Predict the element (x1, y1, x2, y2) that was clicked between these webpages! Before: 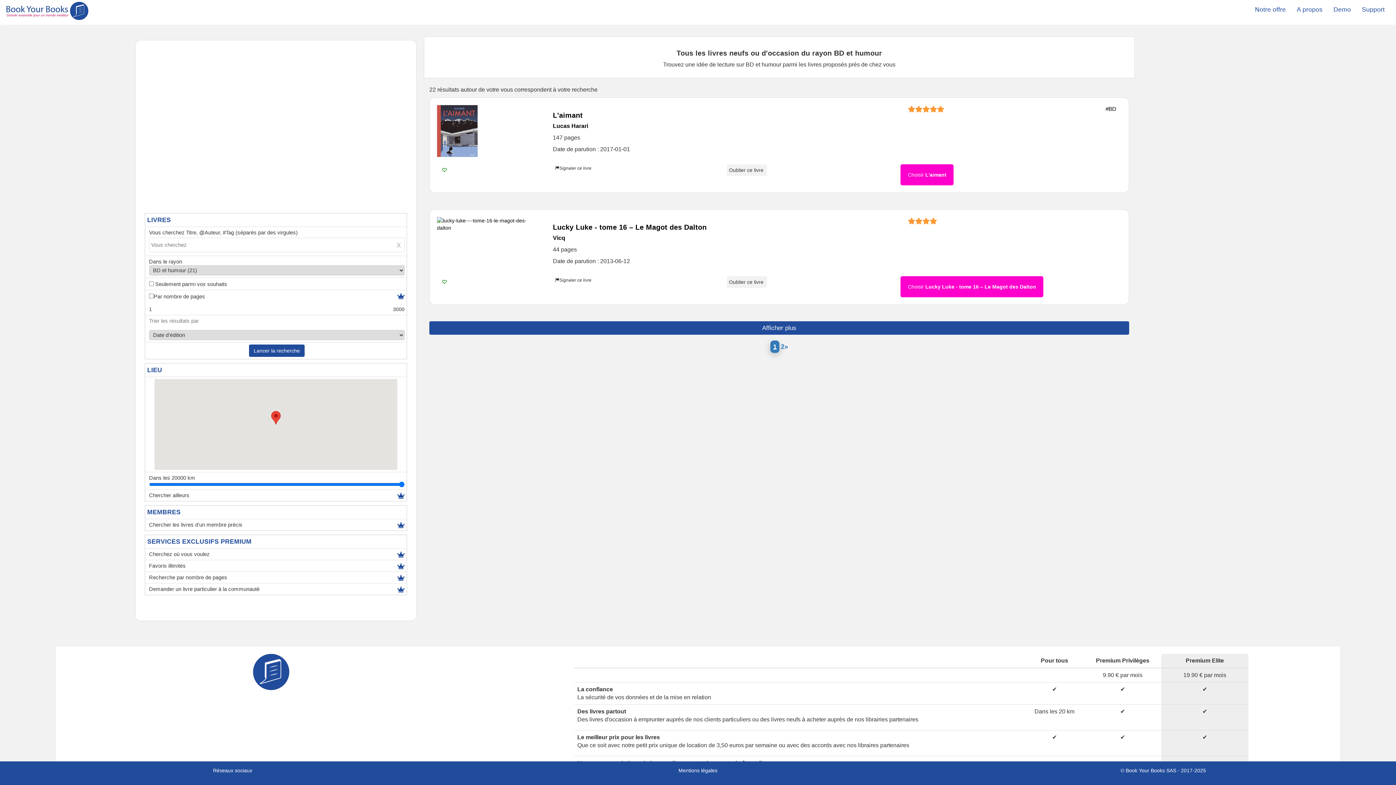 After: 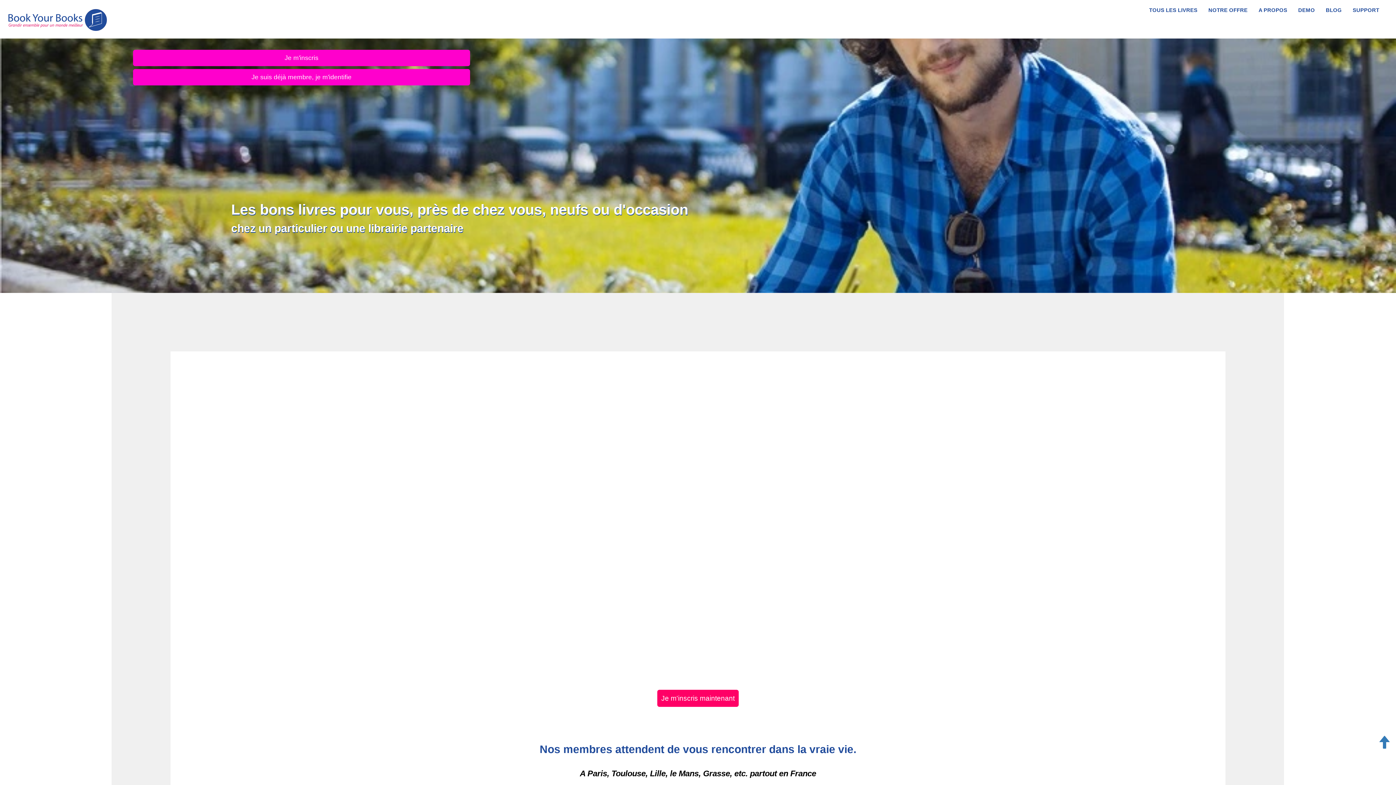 Action: bbox: (1249, 0, 1291, 18) label: Notre offre